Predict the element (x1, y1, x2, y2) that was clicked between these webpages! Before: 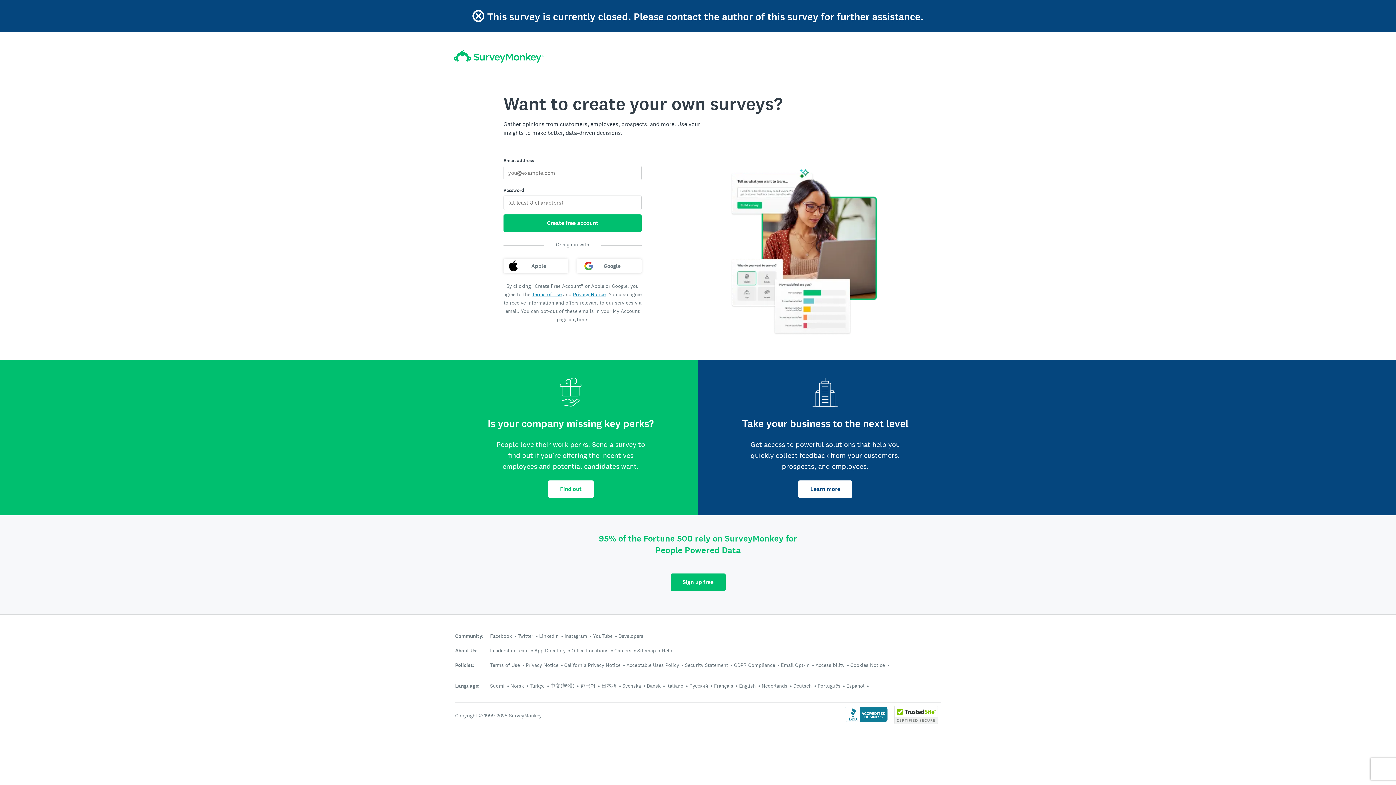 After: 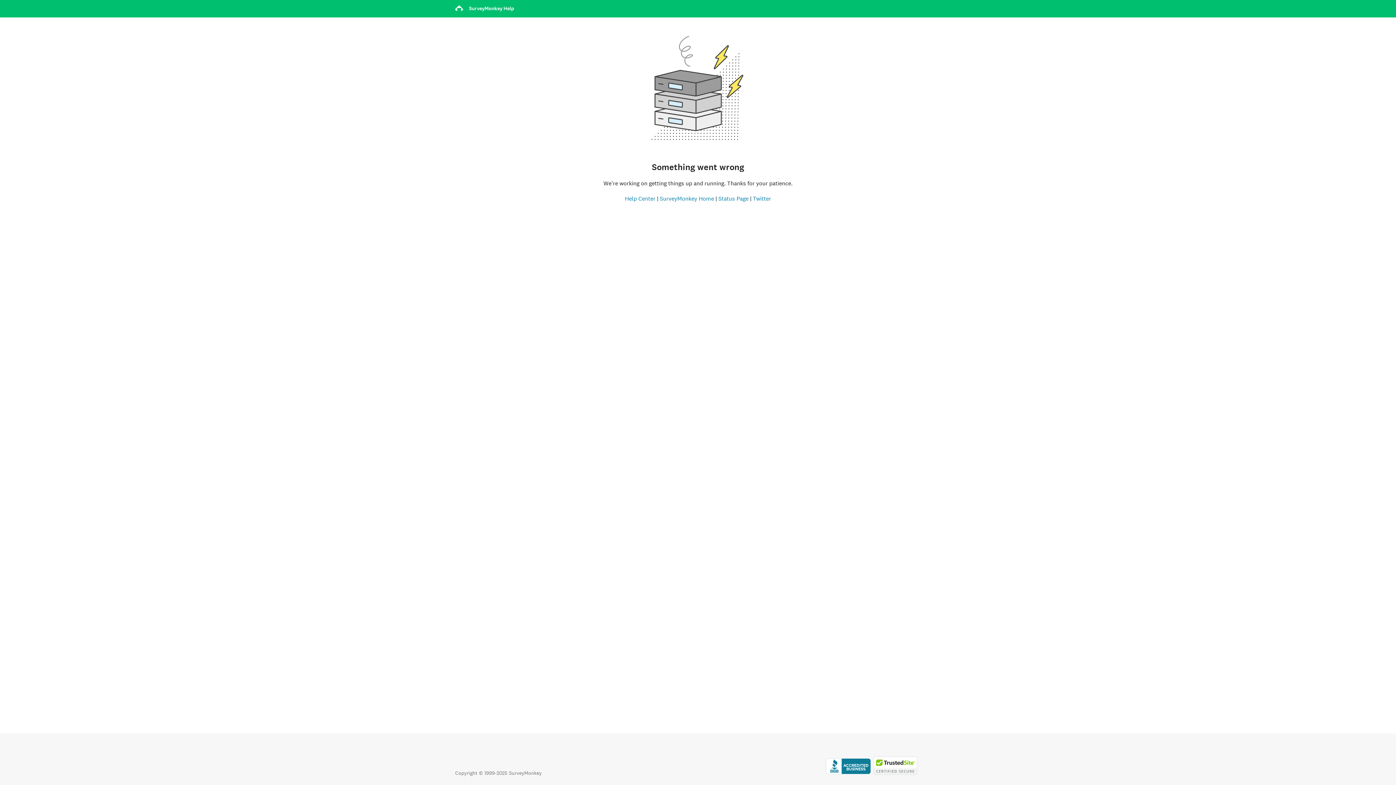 Action: label: Accessibility bbox: (815, 662, 844, 668)